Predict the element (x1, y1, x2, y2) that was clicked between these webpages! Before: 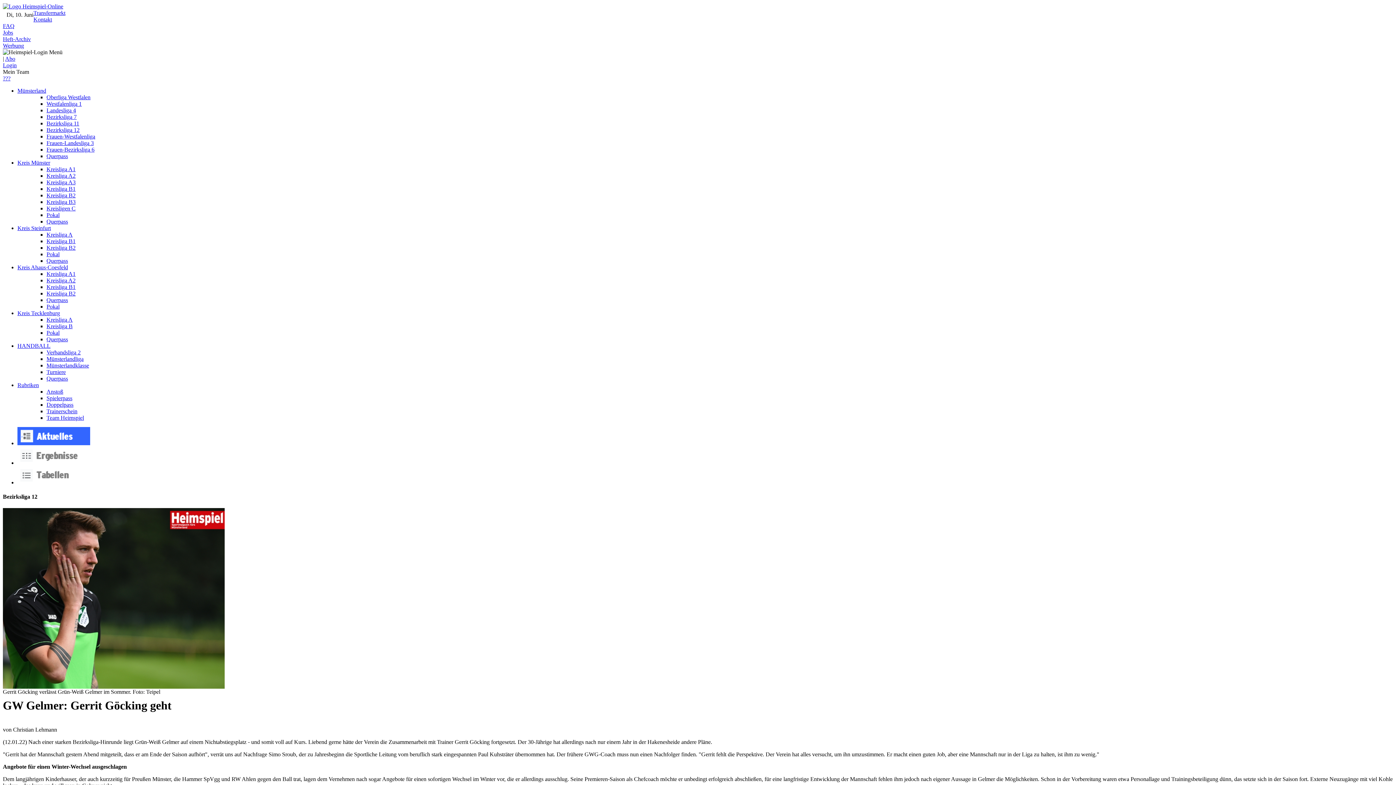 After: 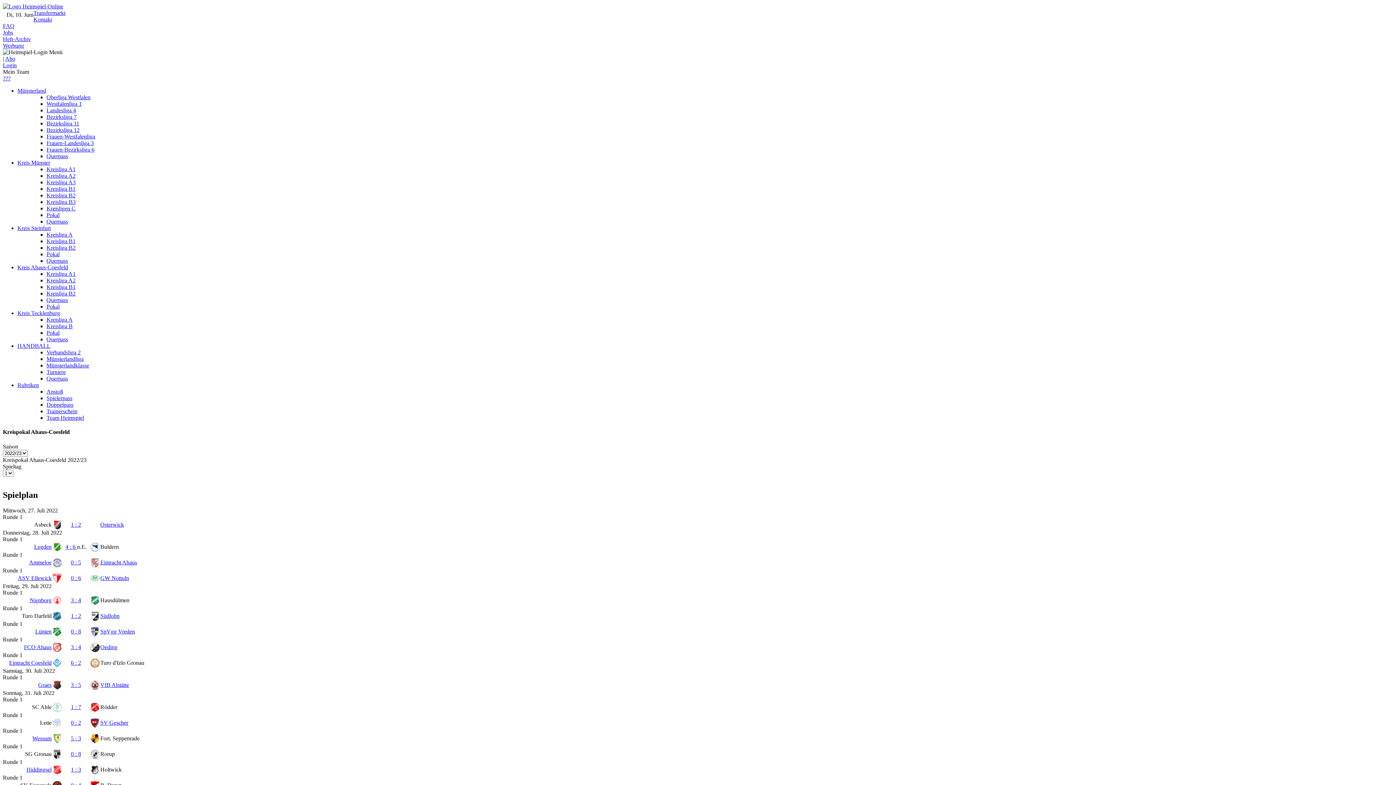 Action: label: Pokal bbox: (46, 303, 59, 309)